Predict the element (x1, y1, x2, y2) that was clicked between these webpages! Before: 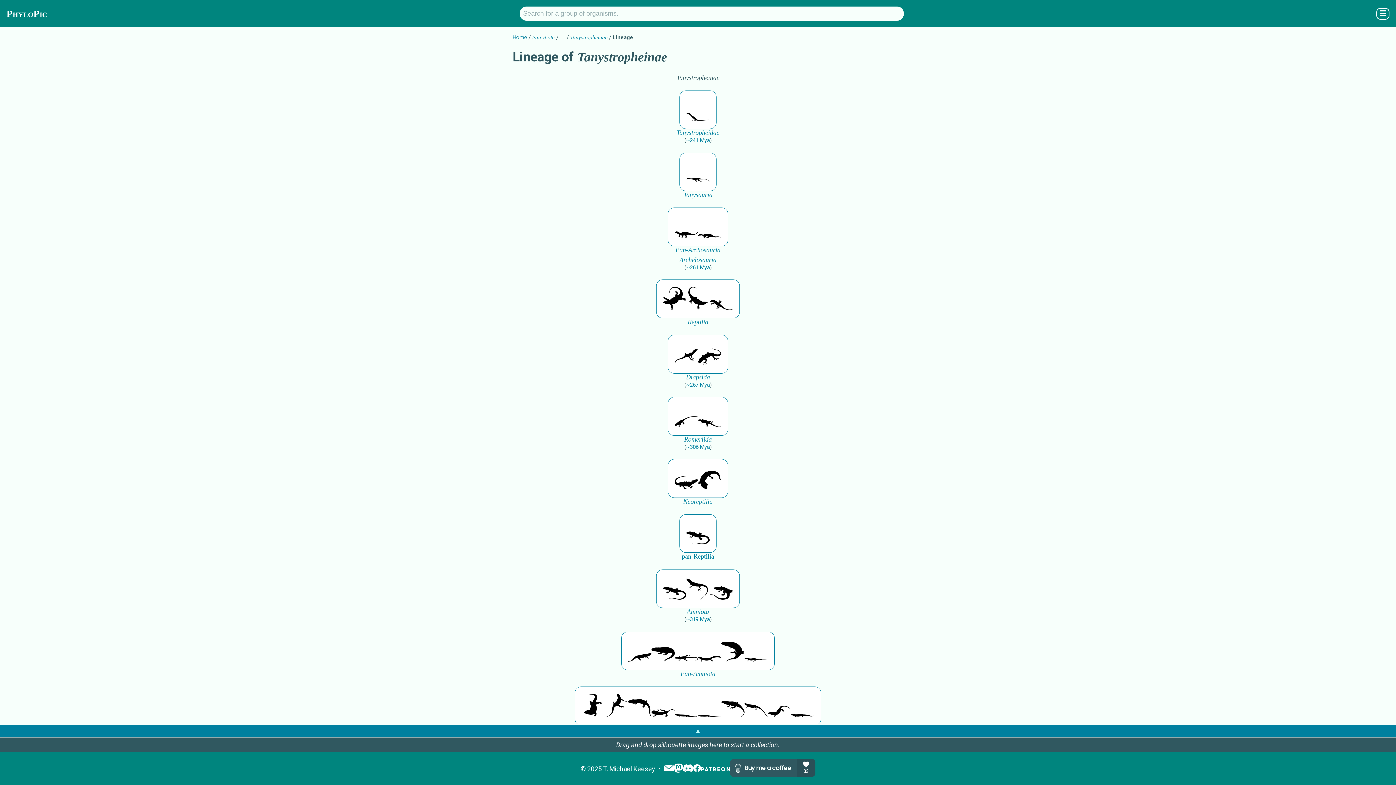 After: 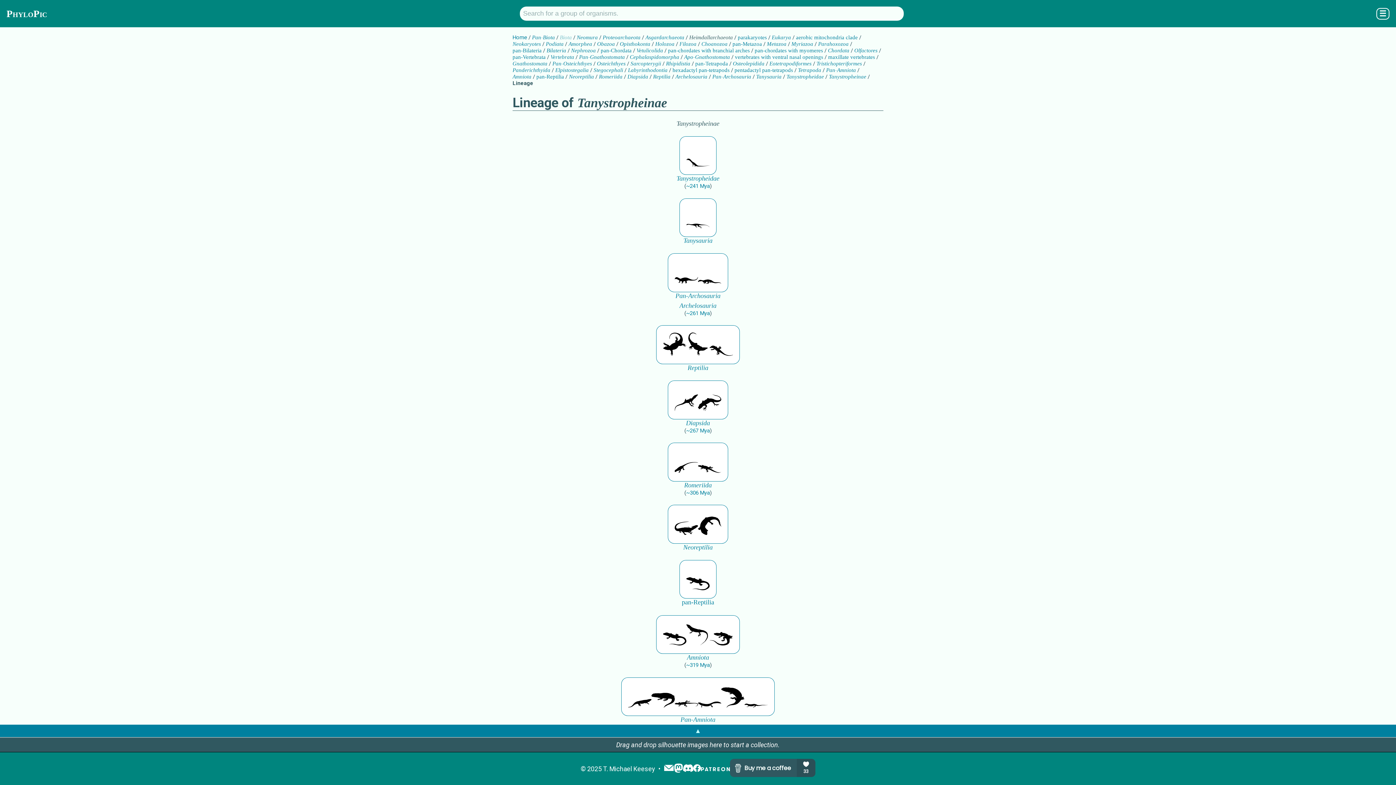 Action: label: … bbox: (560, 34, 565, 40)